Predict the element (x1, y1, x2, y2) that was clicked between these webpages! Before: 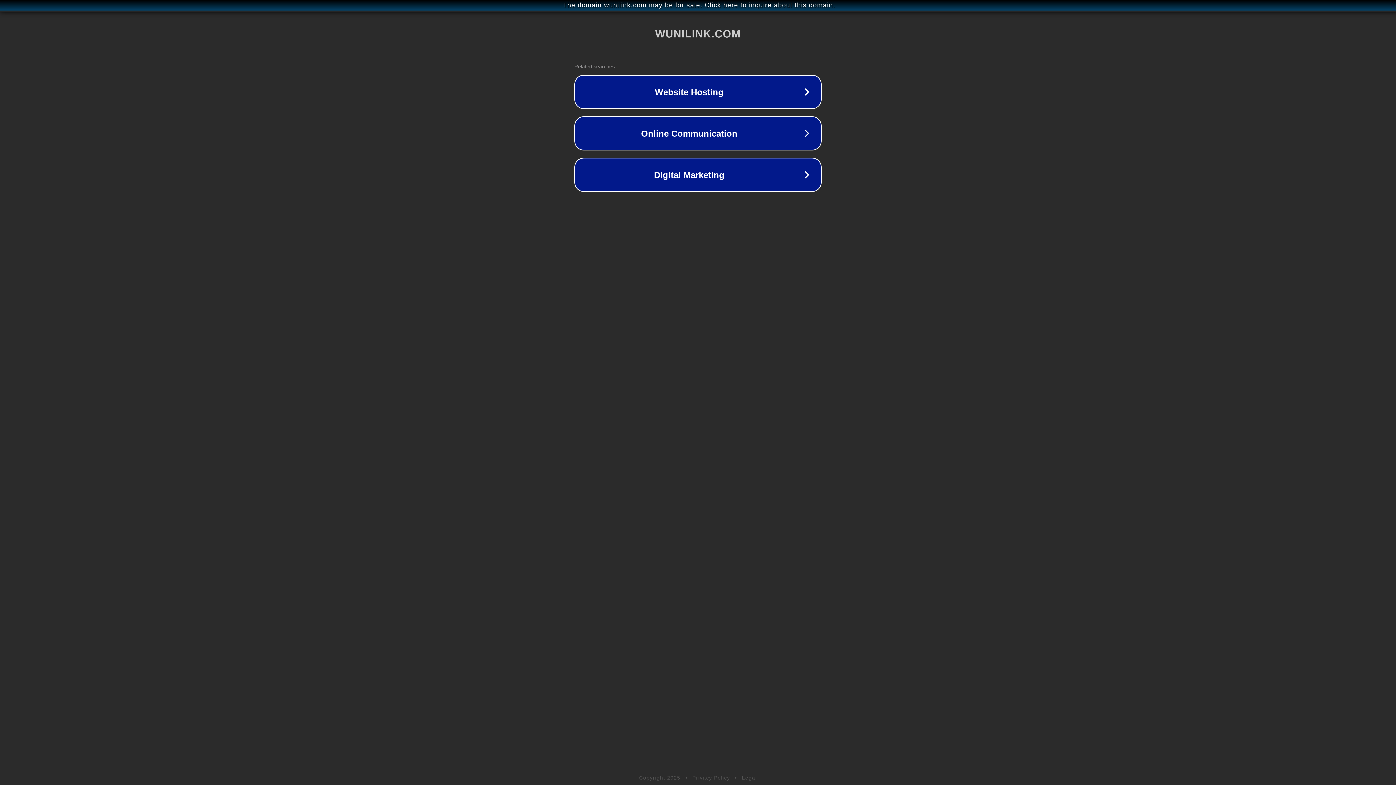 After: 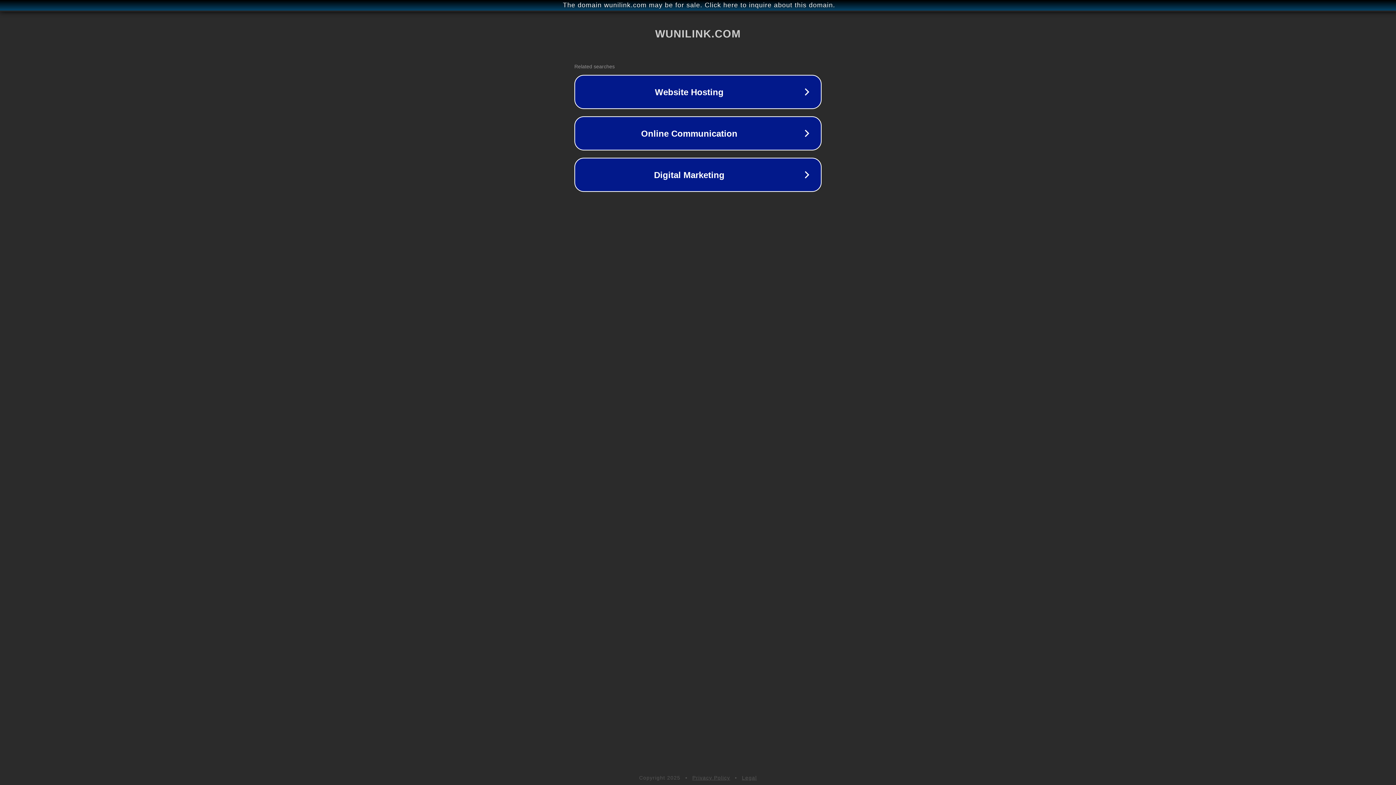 Action: label: Privacy Policy bbox: (692, 775, 730, 781)